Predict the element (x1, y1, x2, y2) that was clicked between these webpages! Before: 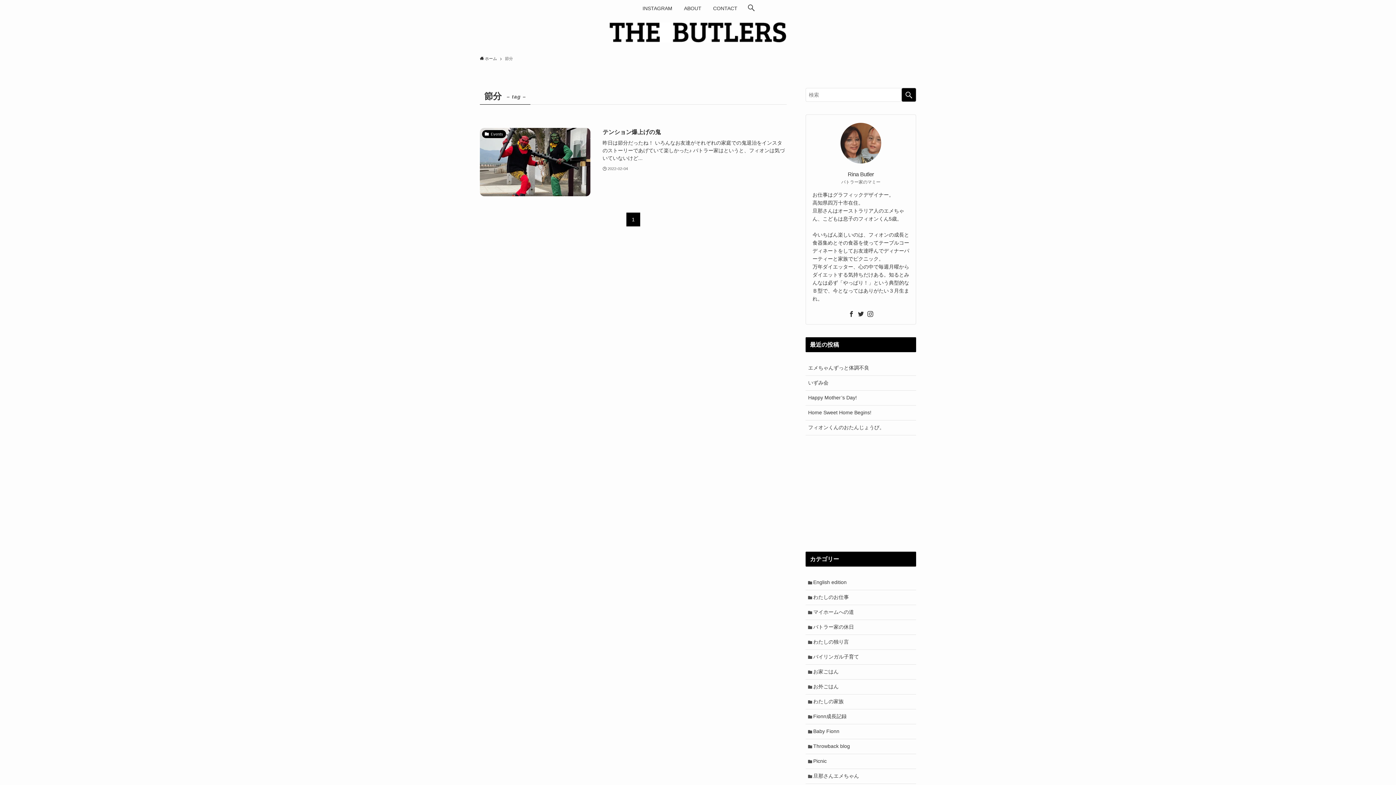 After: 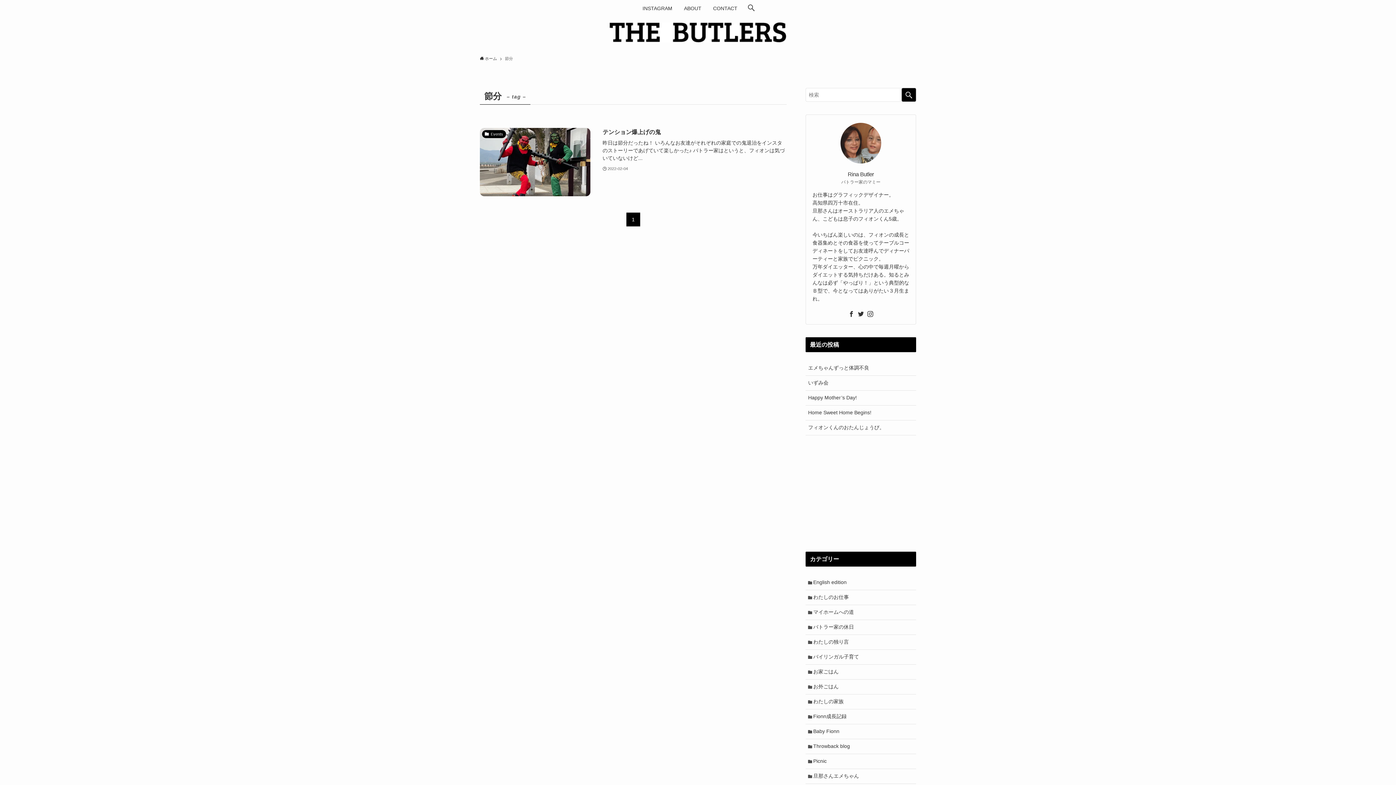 Action: bbox: (848, 310, 855, 317) label: facebook